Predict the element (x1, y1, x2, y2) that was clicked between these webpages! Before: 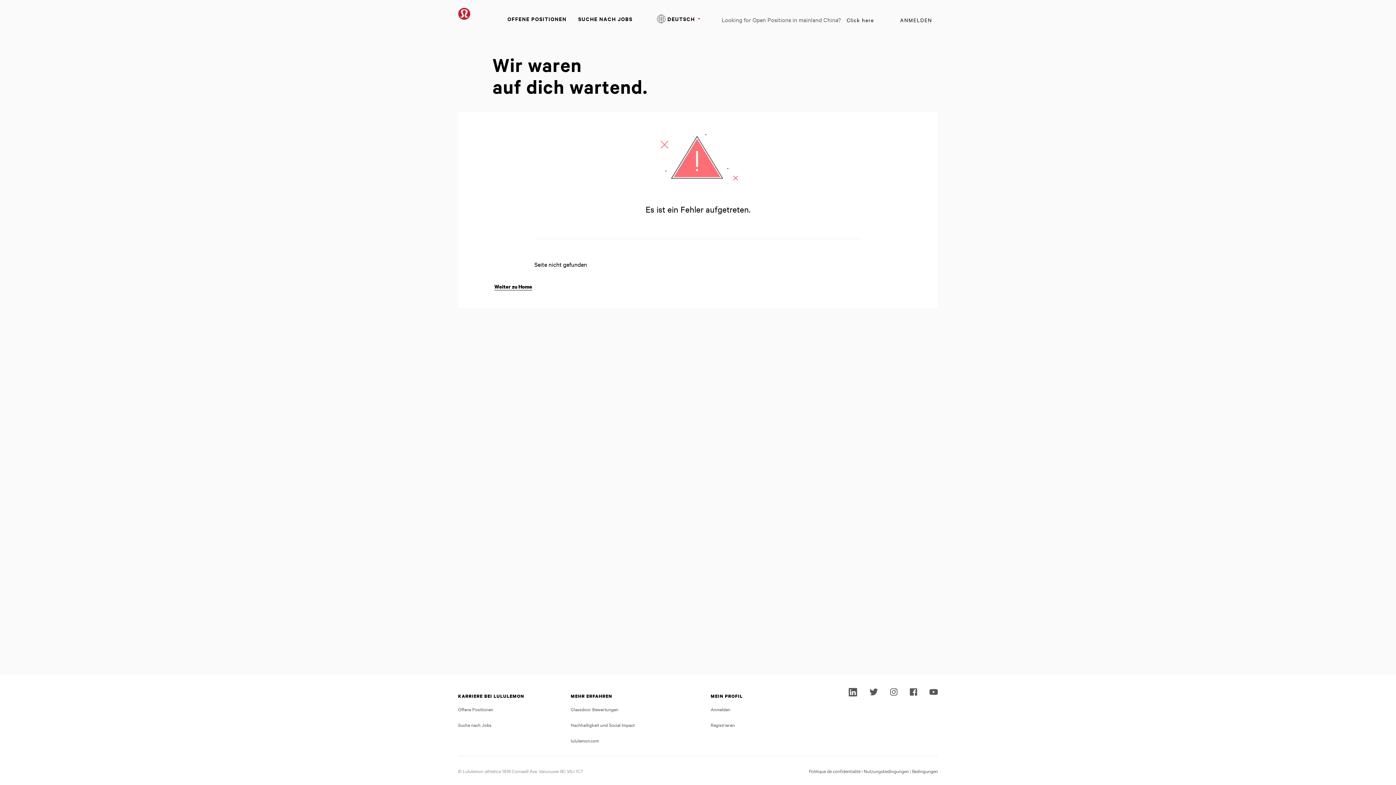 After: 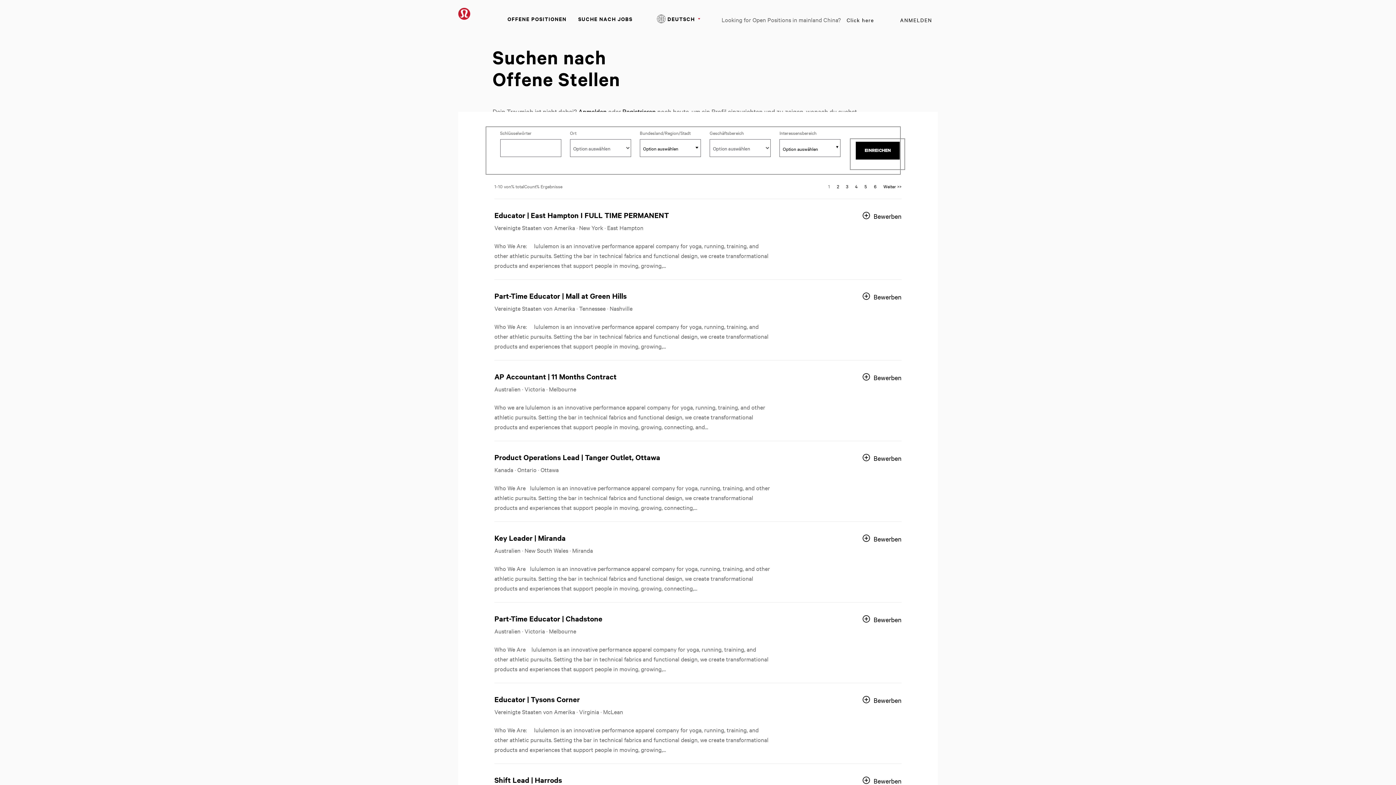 Action: bbox: (572, 12, 638, 25) label: SUCHE NACH JOBS